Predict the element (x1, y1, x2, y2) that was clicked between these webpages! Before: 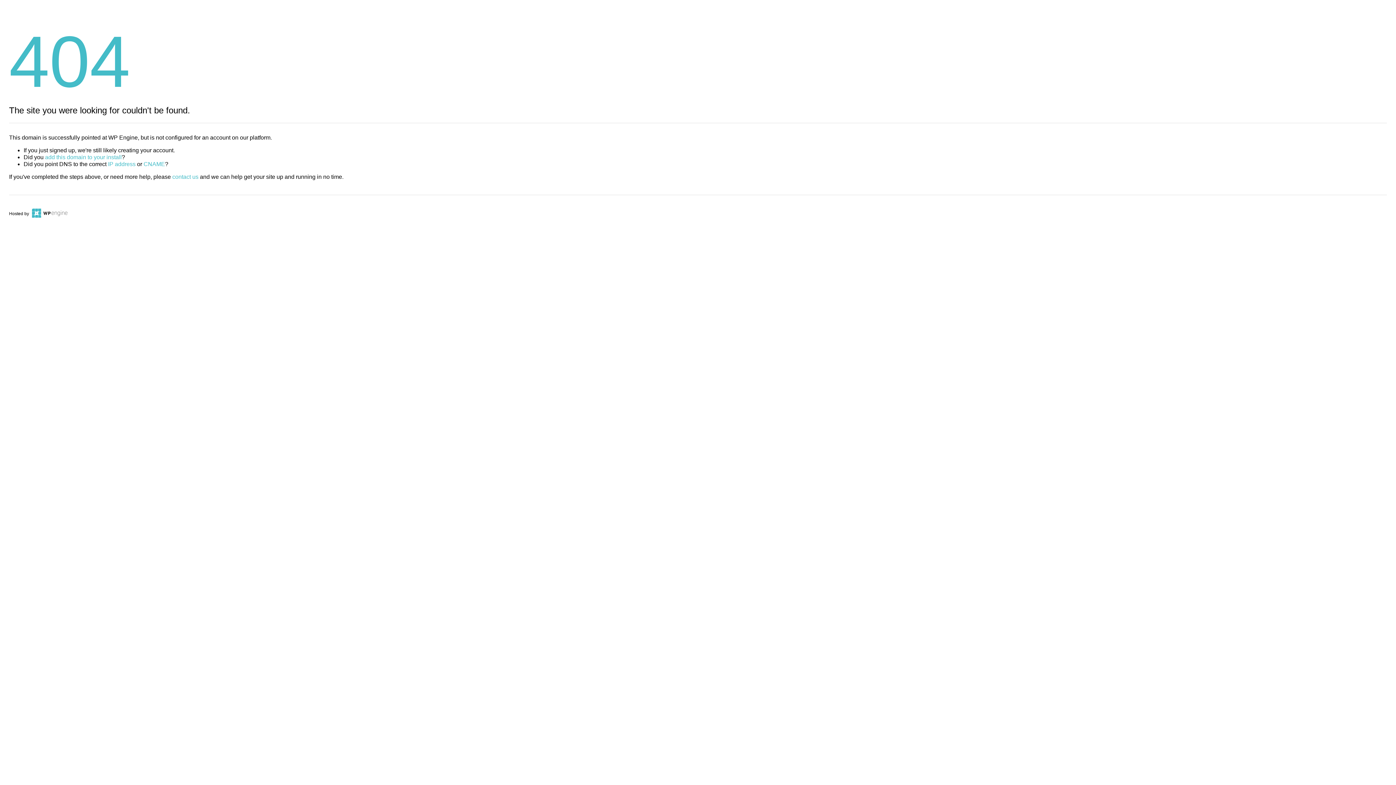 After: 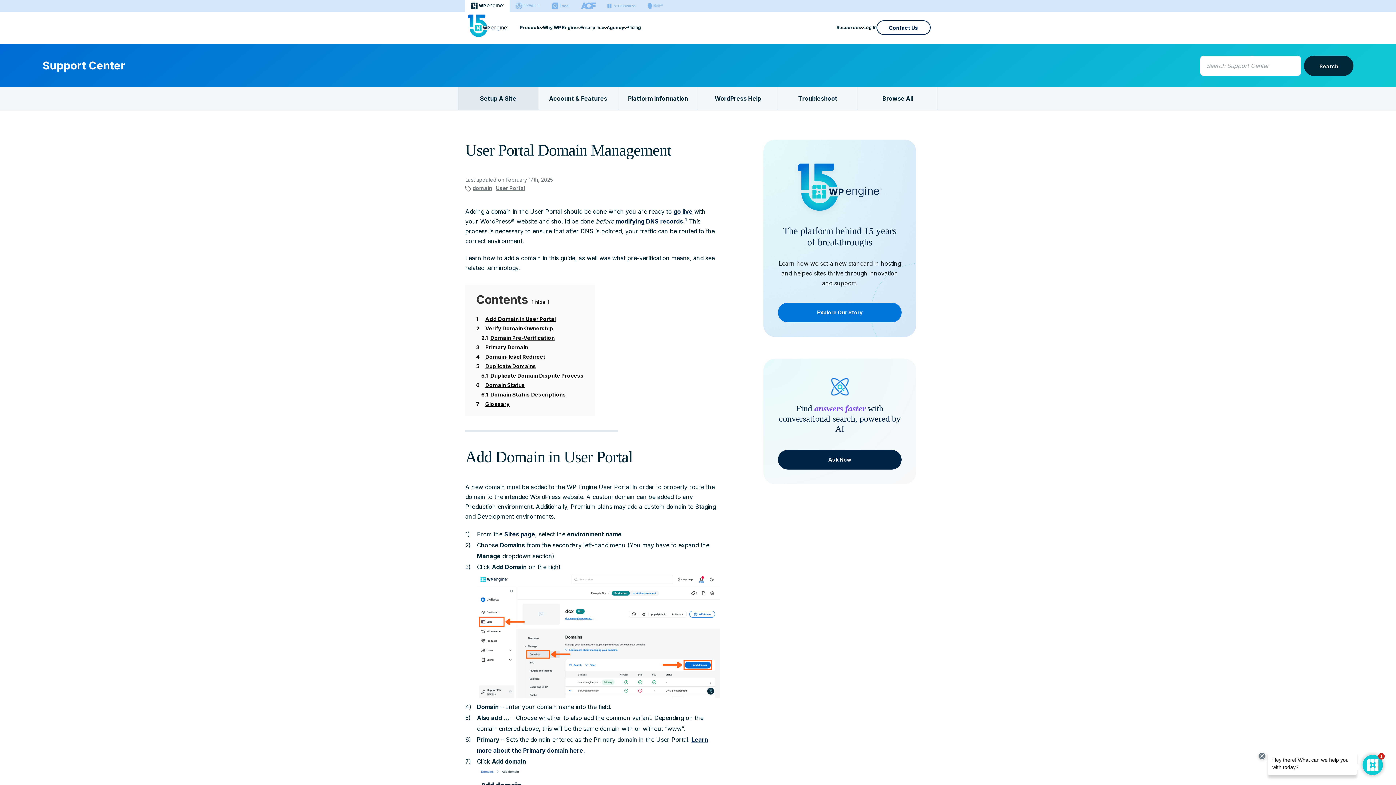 Action: label: add this domain to your install bbox: (45, 154, 121, 160)